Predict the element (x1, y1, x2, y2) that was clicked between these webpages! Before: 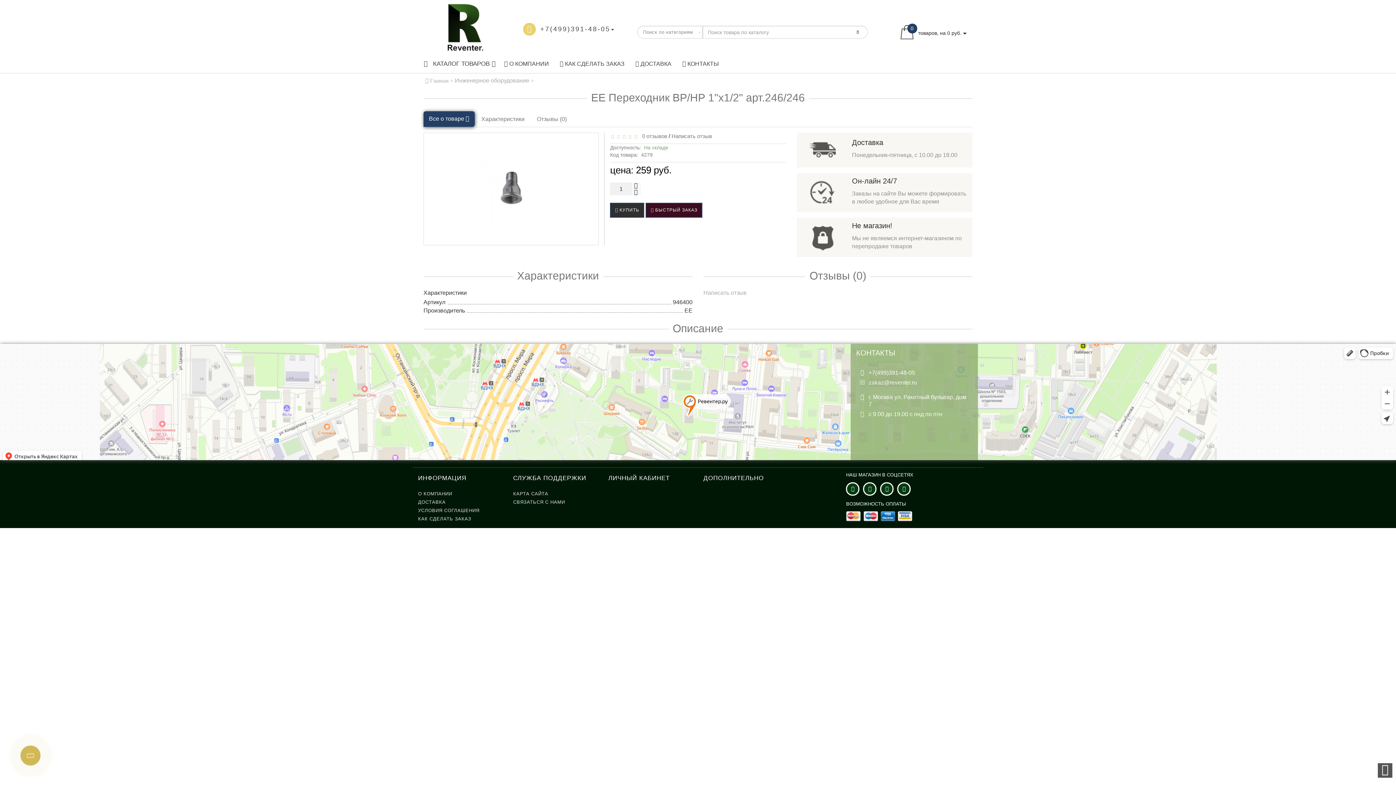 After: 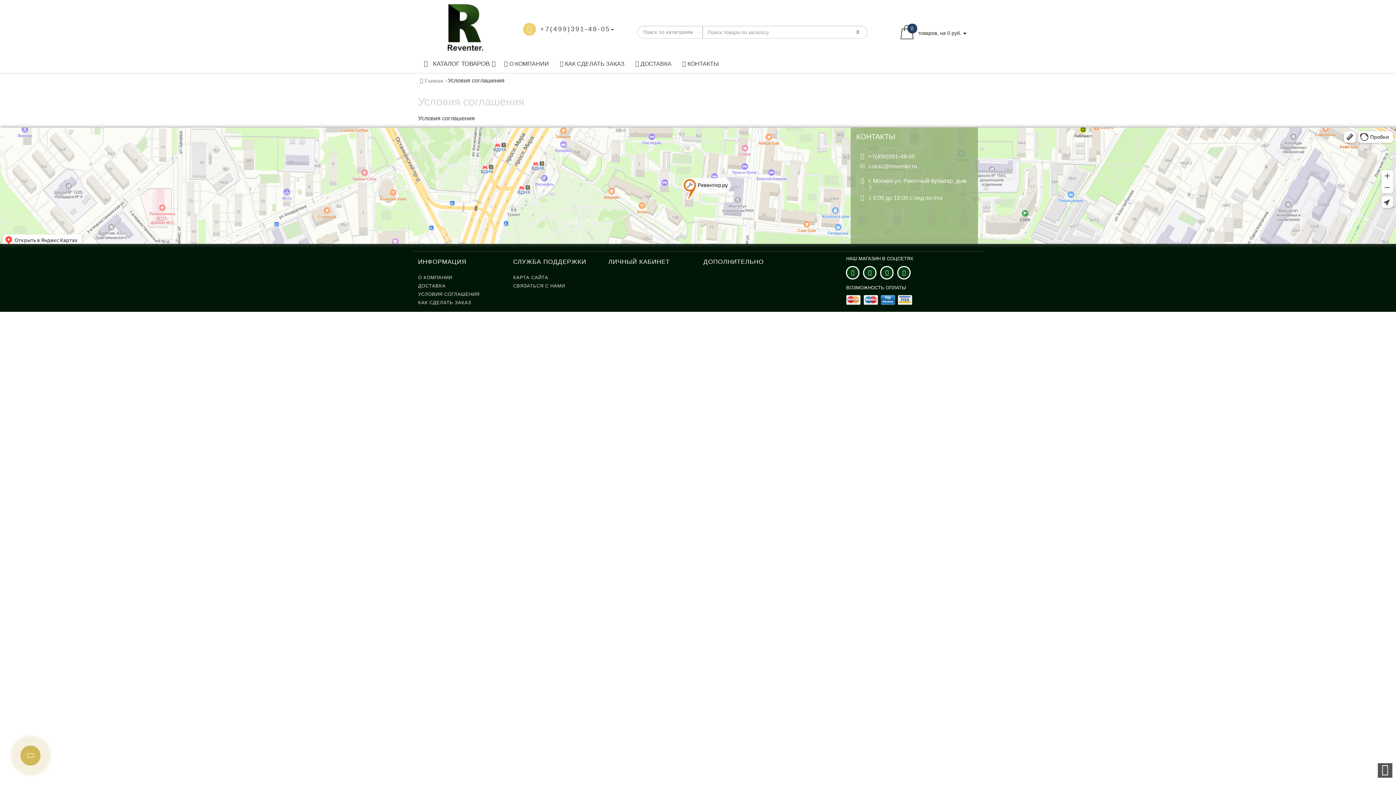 Action: label: УСЛОВИЯ СОГЛАШЕНИЯ bbox: (418, 507, 502, 514)